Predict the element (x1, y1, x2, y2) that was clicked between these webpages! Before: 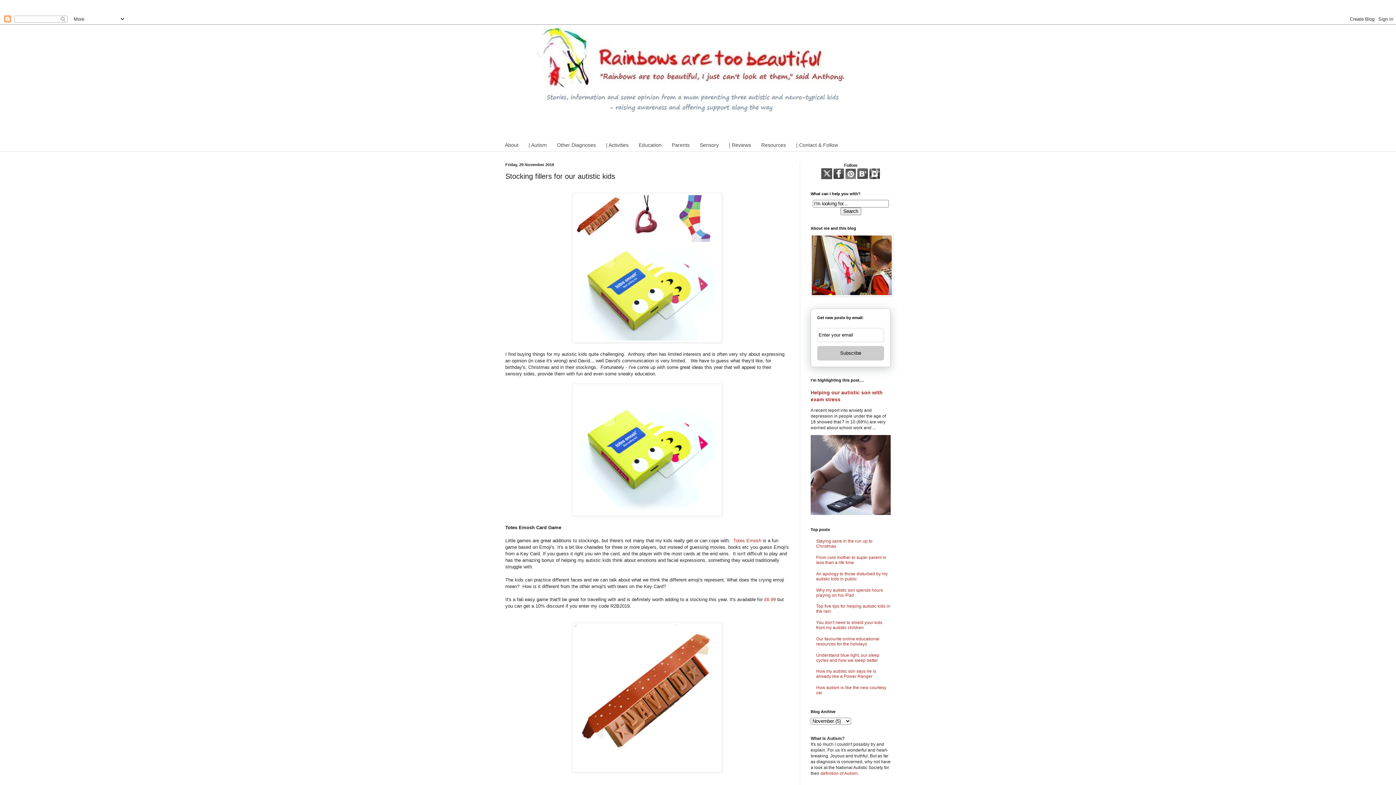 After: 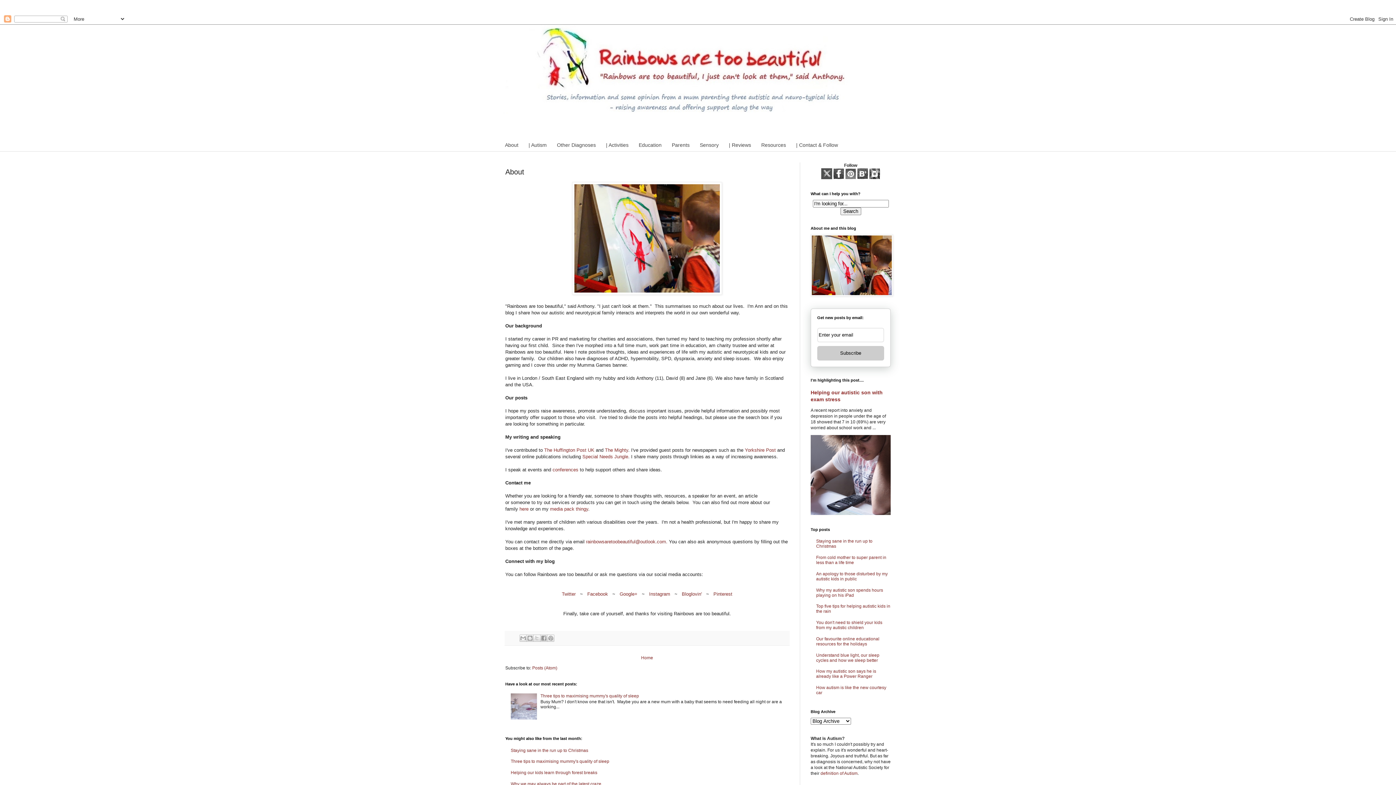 Action: bbox: (810, 292, 893, 297)